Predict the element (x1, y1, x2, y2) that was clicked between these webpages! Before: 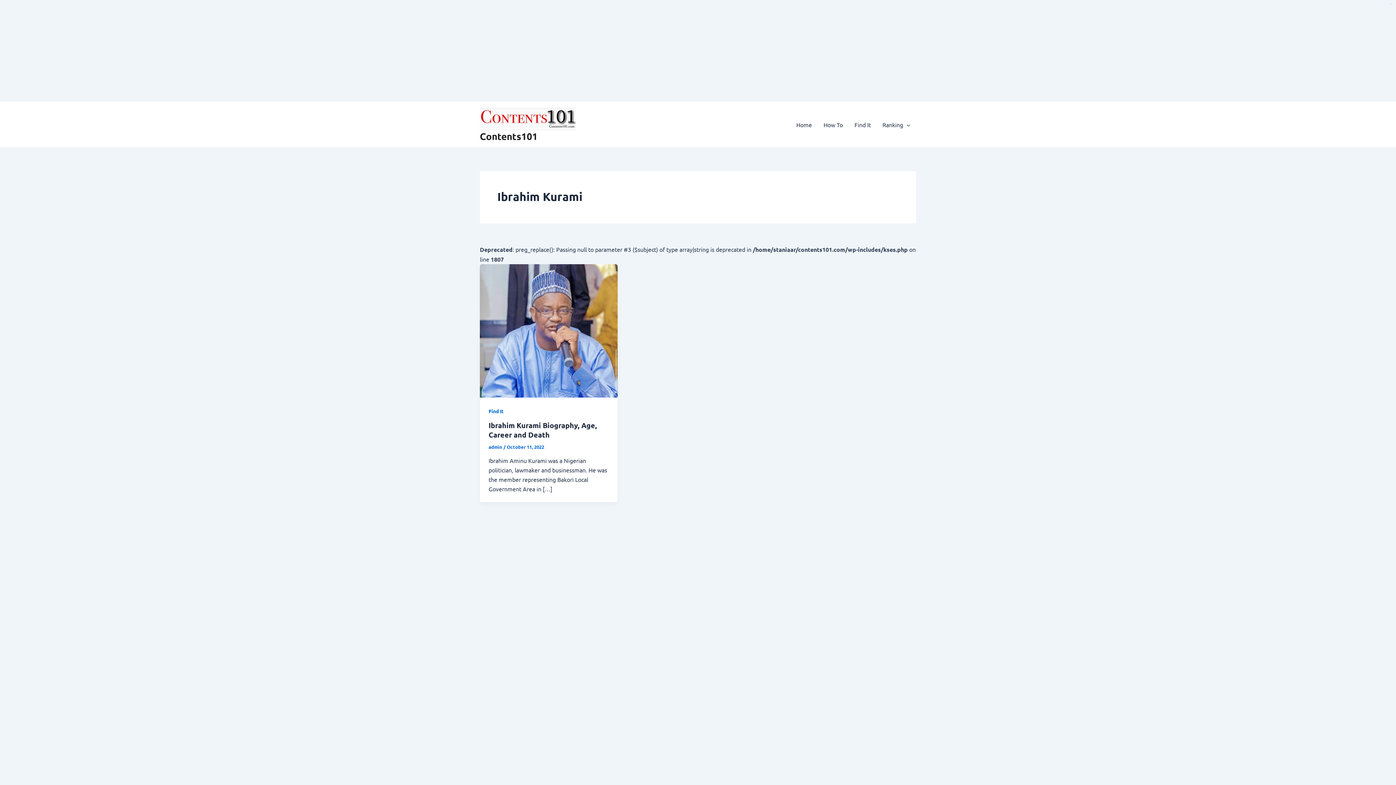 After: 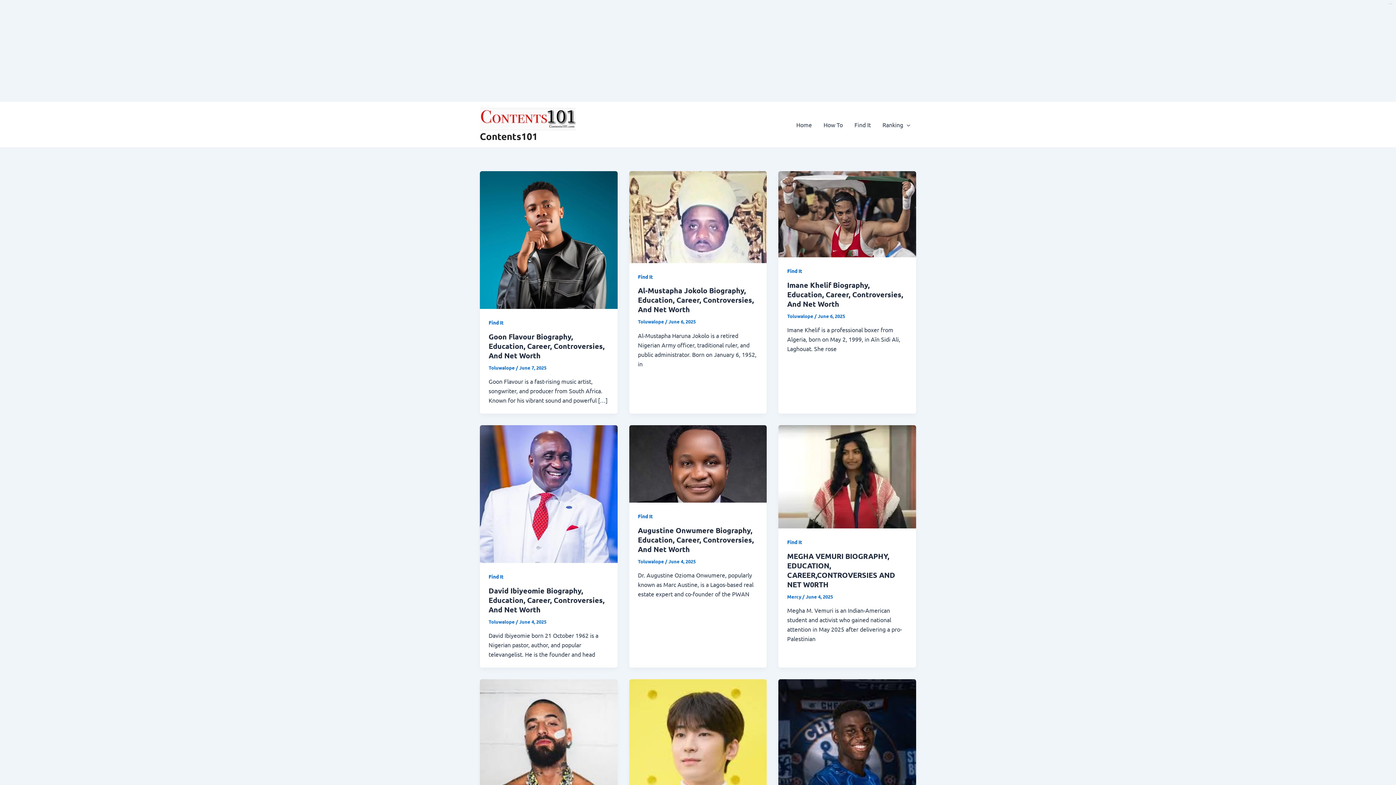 Action: bbox: (480, 114, 576, 121)